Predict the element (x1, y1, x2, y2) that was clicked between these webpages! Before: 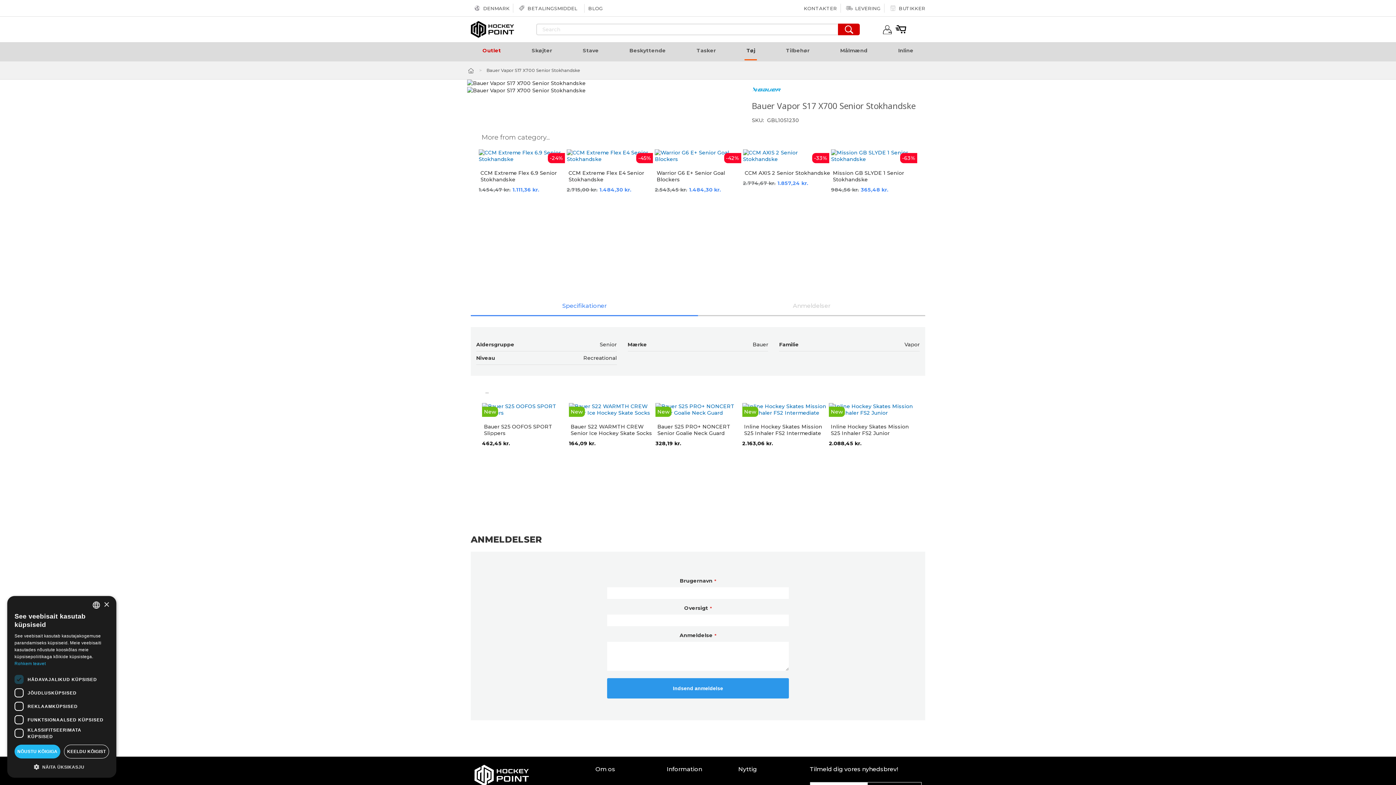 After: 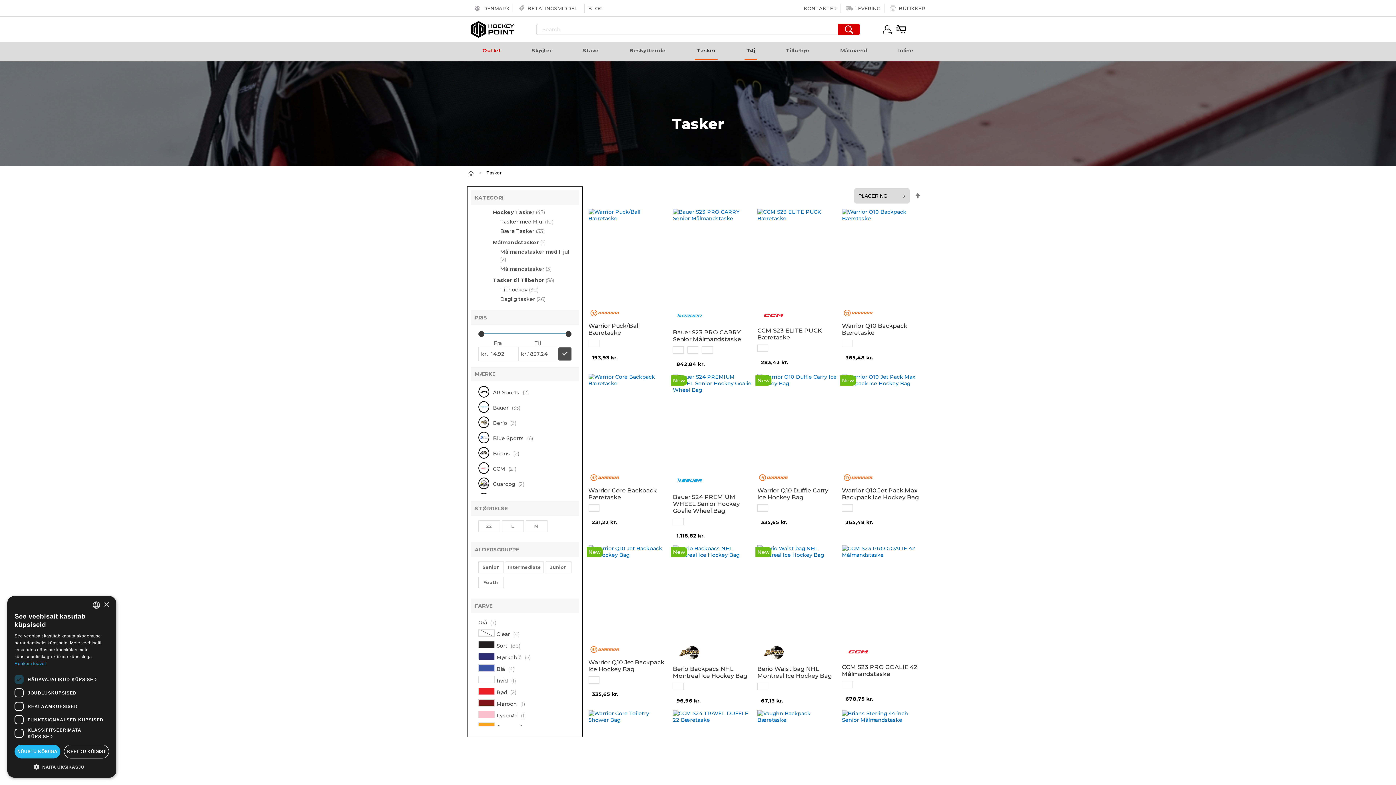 Action: bbox: (694, 42, 717, 59) label: Tasker